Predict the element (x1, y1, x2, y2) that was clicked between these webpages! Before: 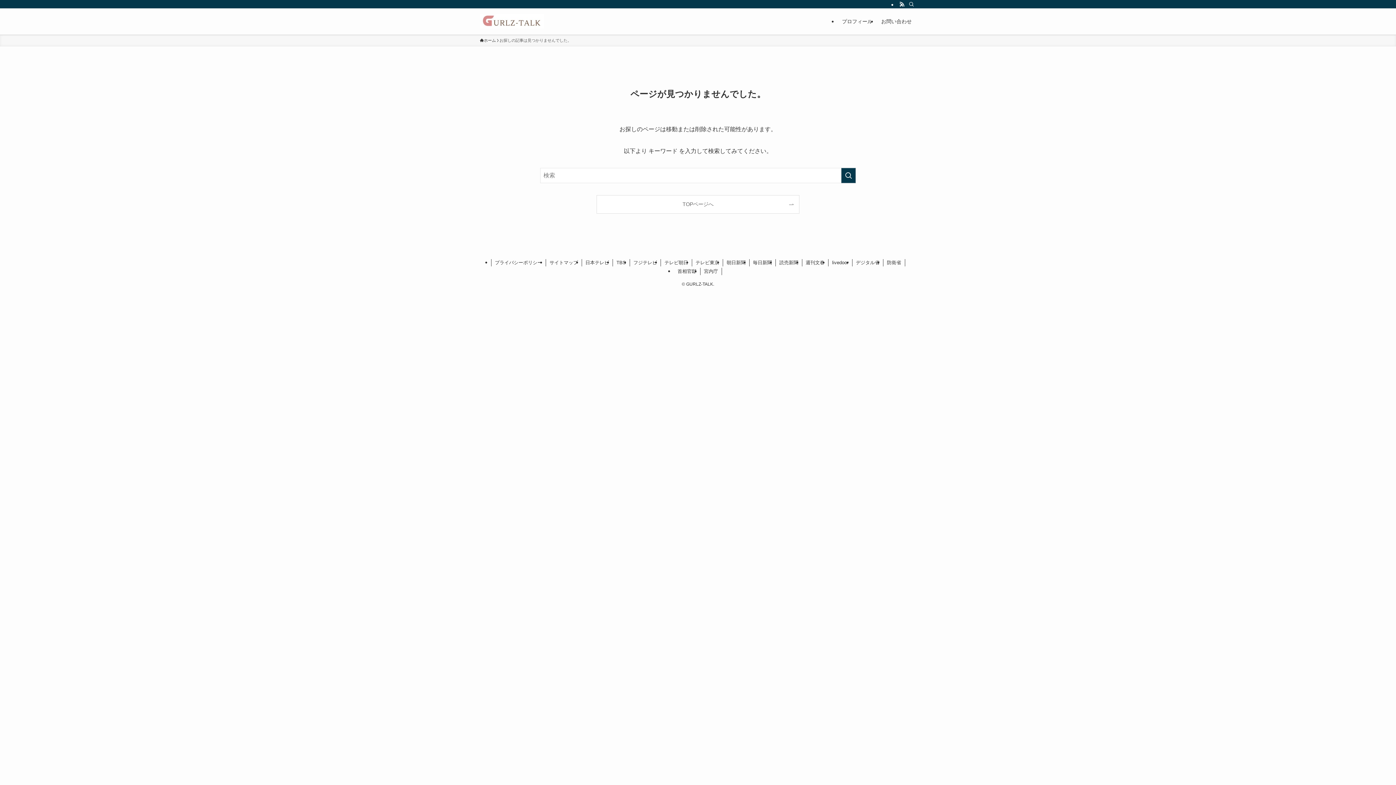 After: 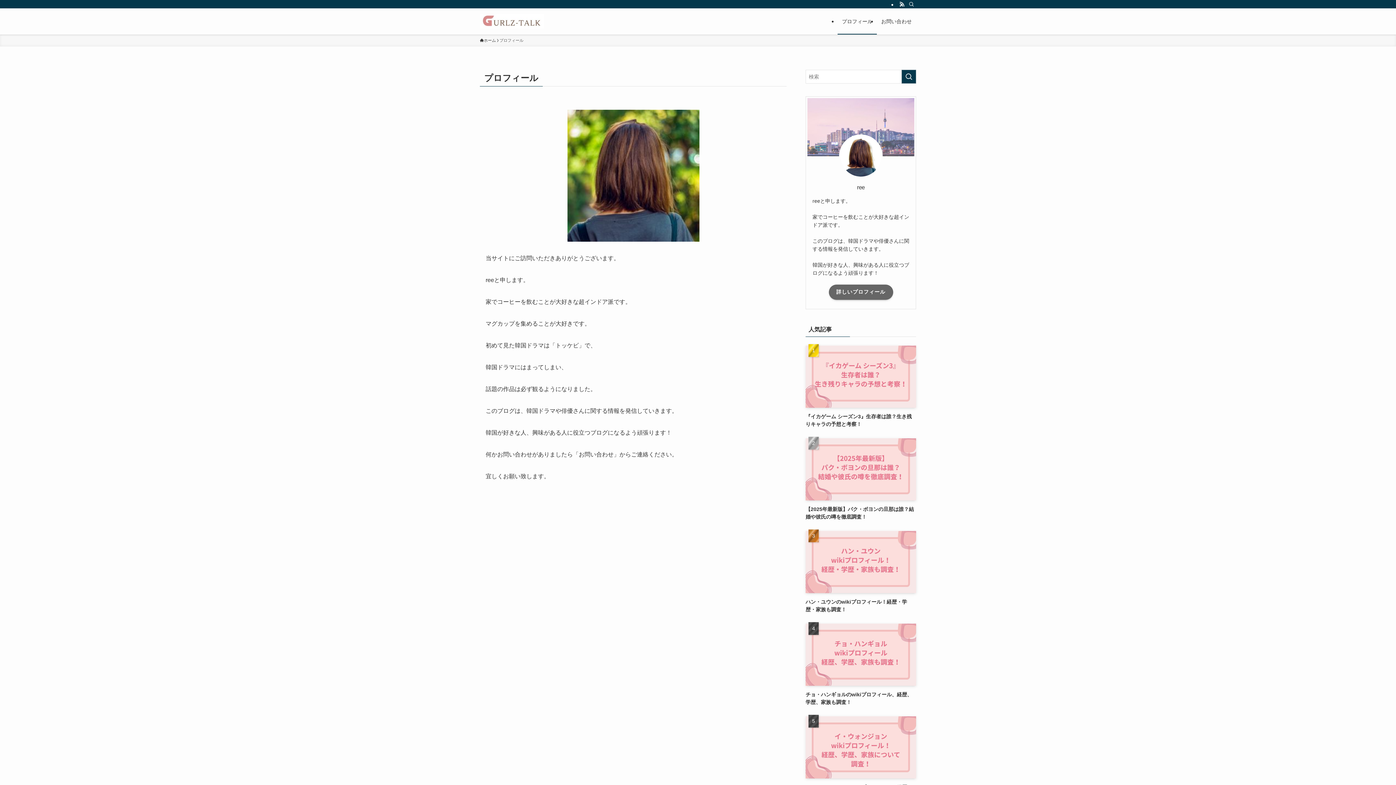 Action: label: プロフィール bbox: (837, 8, 877, 34)